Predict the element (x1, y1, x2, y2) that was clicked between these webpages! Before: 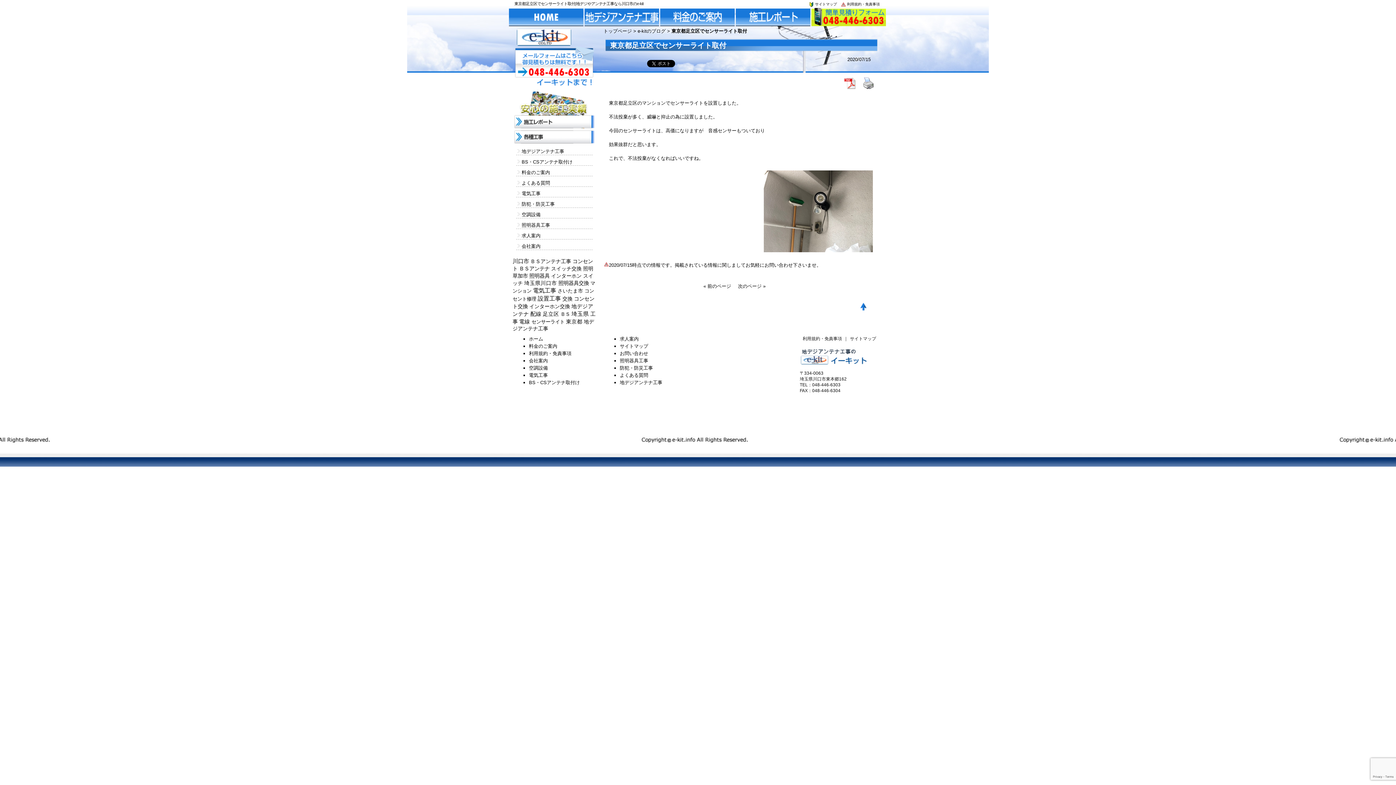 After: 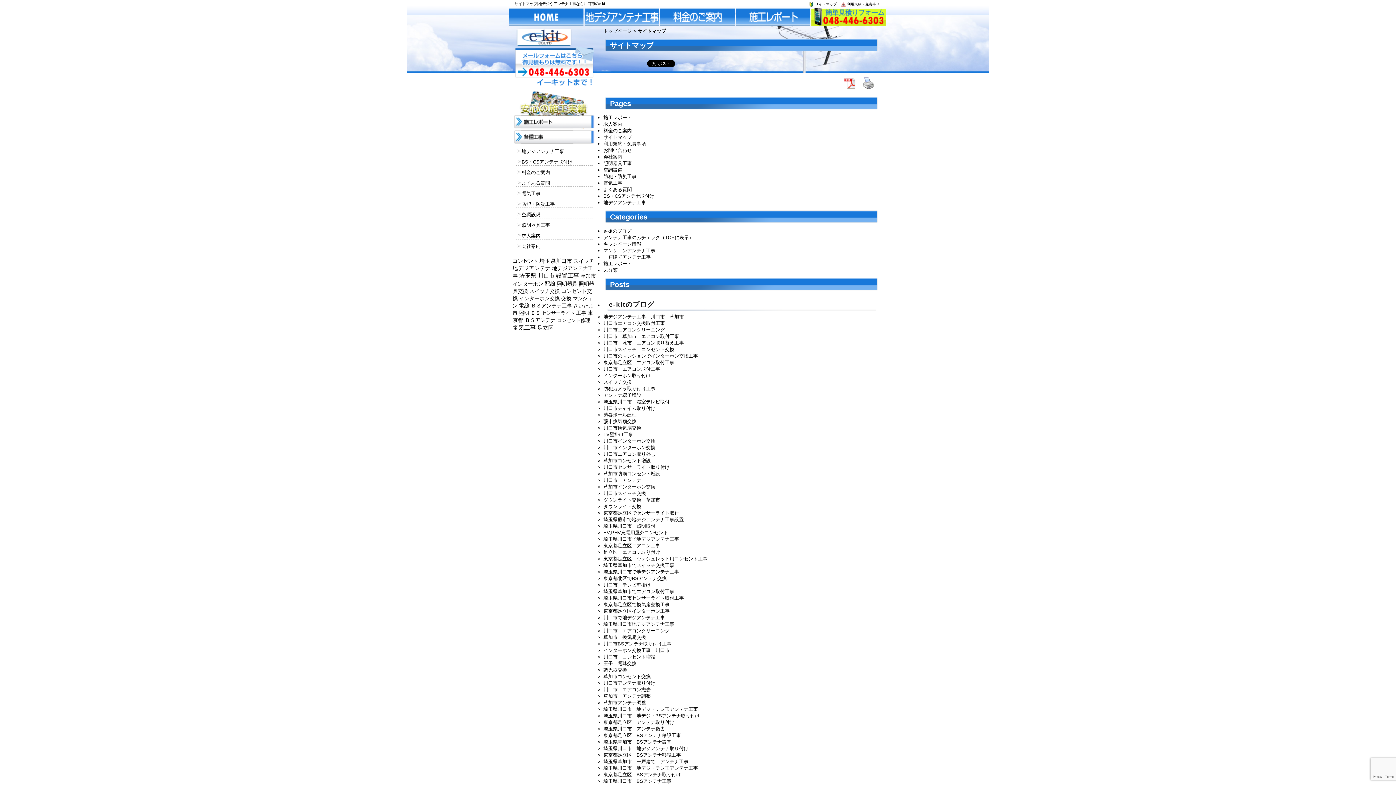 Action: label:  サイトマップ bbox: (808, 2, 837, 6)